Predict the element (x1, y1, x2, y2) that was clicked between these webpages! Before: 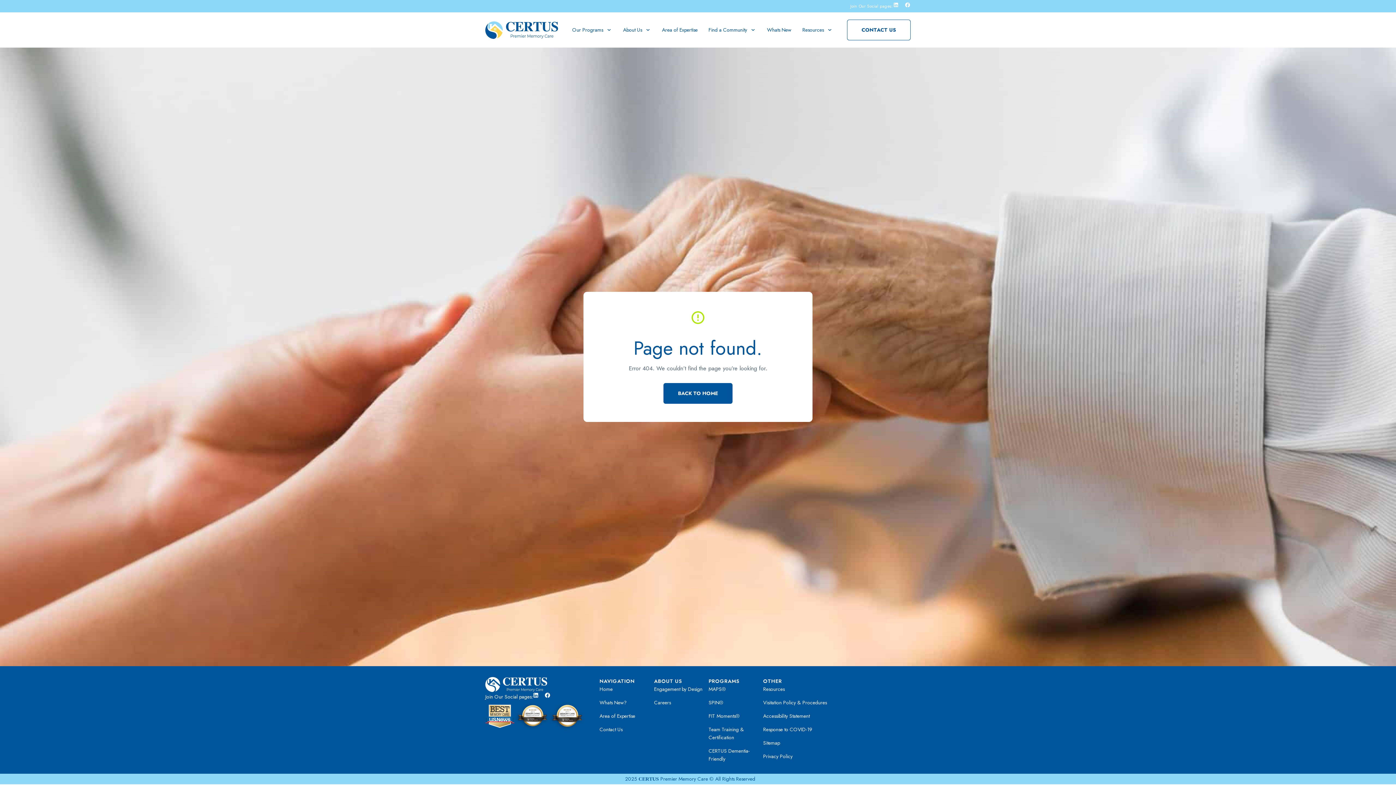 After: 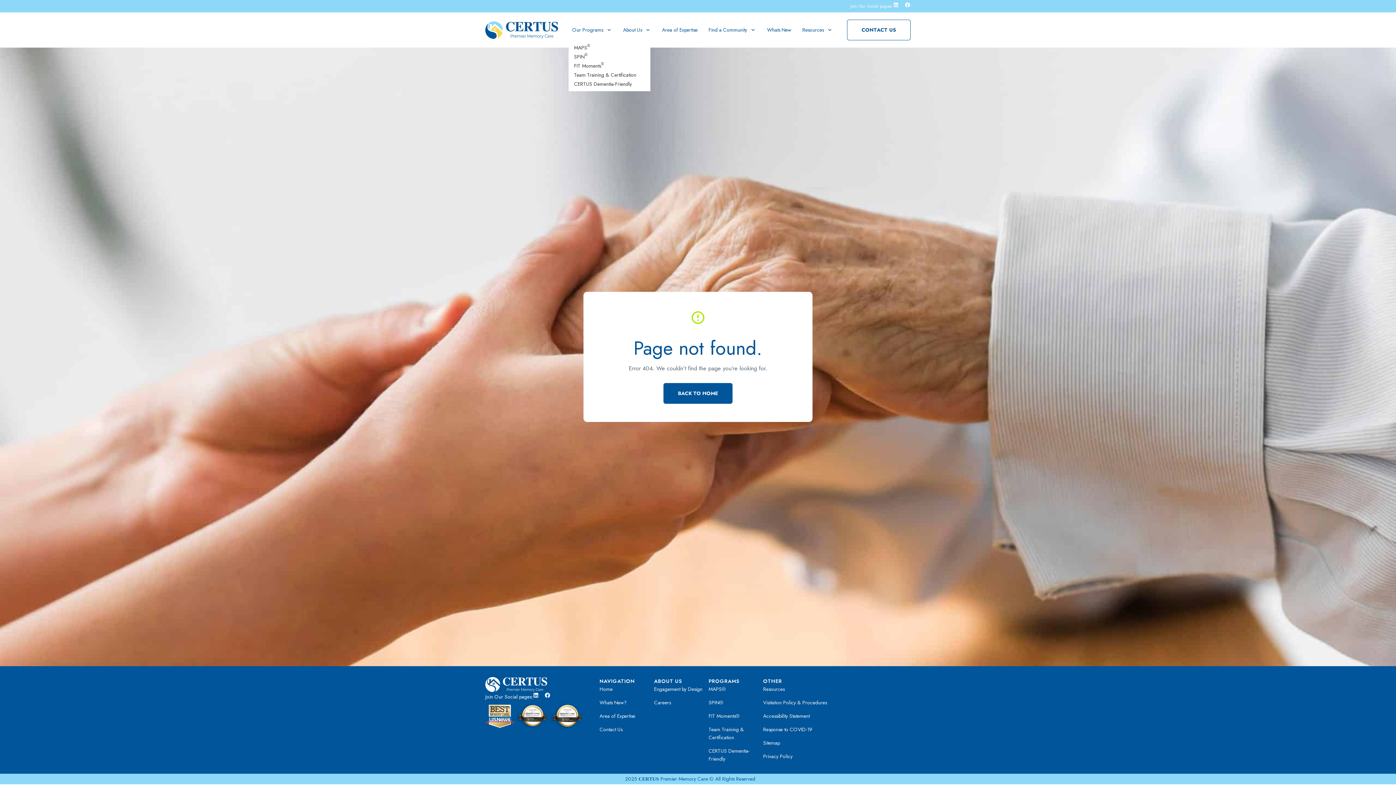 Action: label: Our Programs bbox: (572, 26, 612, 33)